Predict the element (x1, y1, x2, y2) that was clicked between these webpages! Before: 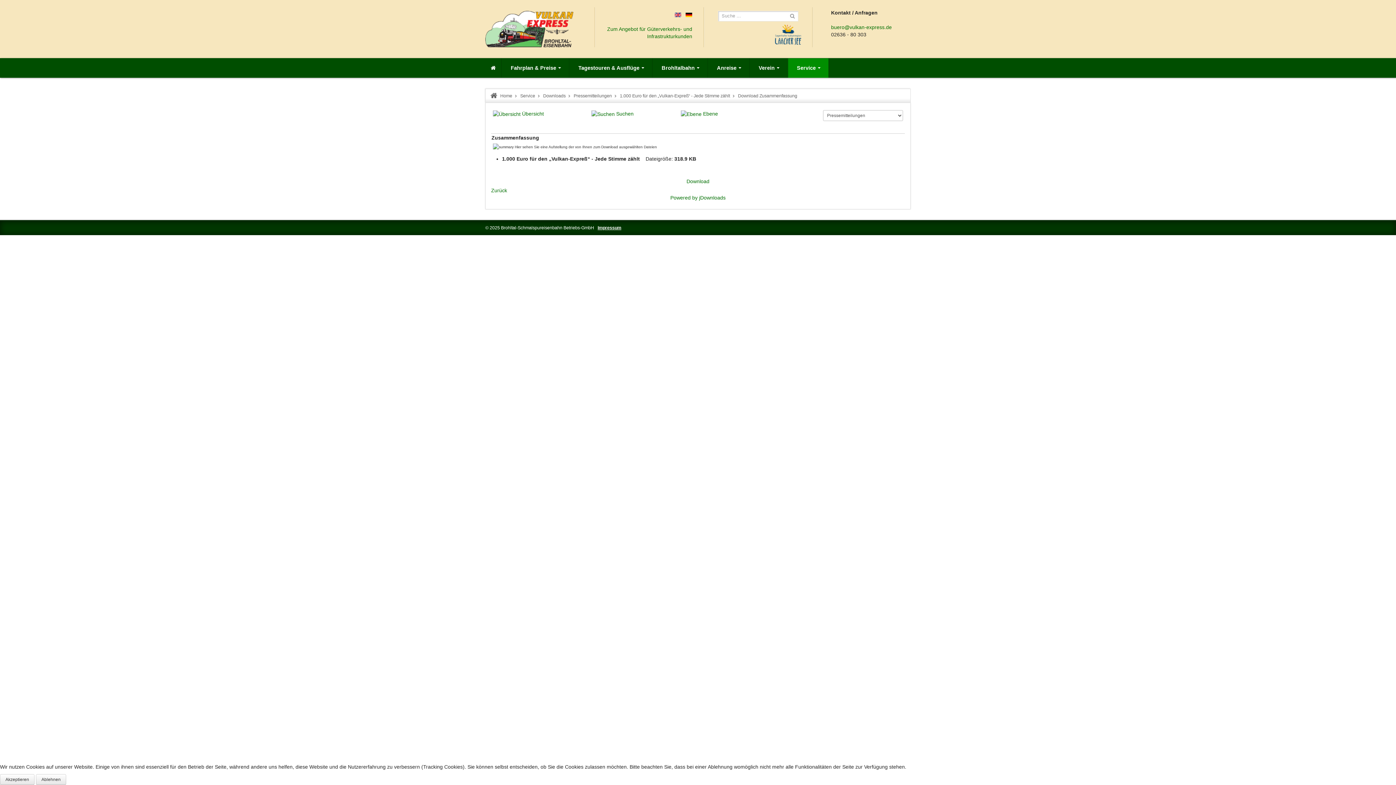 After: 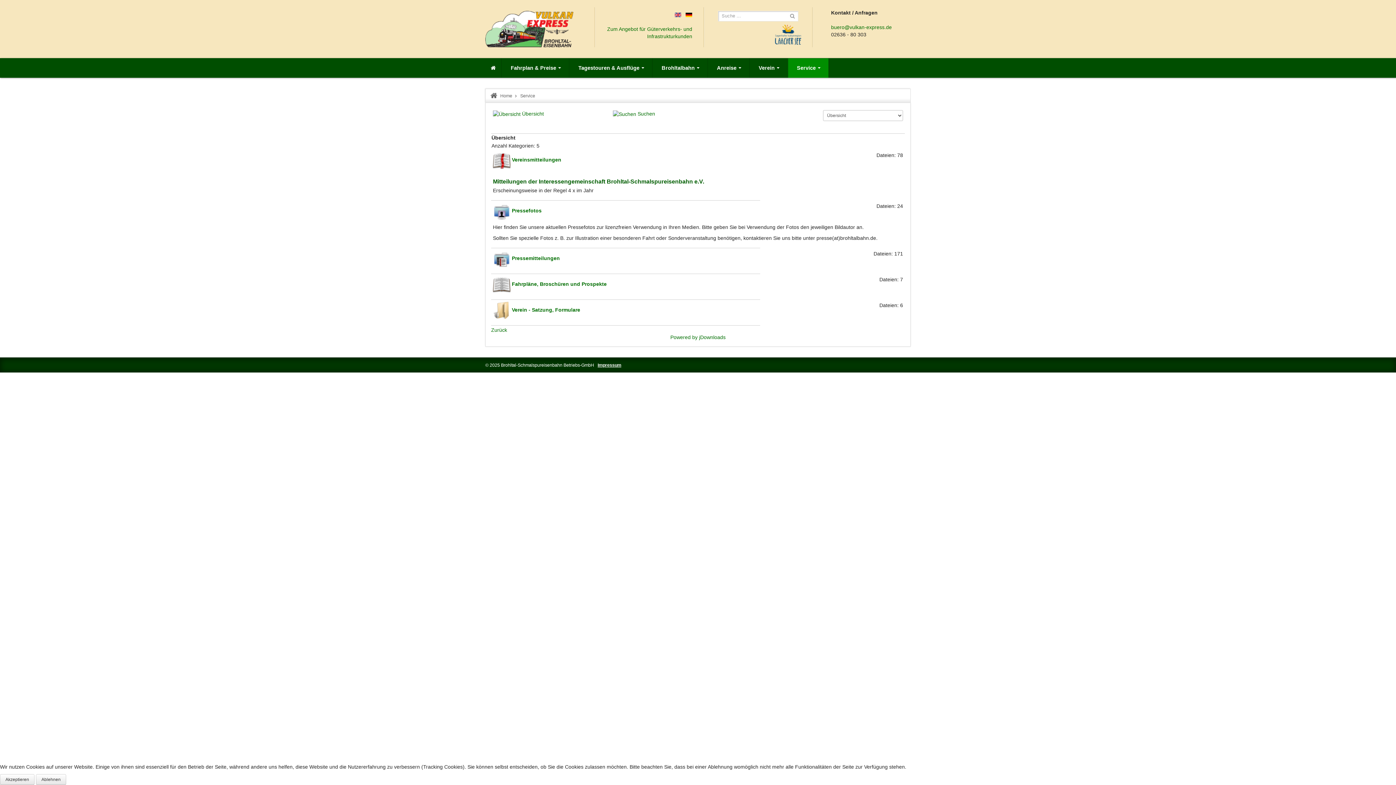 Action: label: Service bbox: (788, 58, 828, 77)